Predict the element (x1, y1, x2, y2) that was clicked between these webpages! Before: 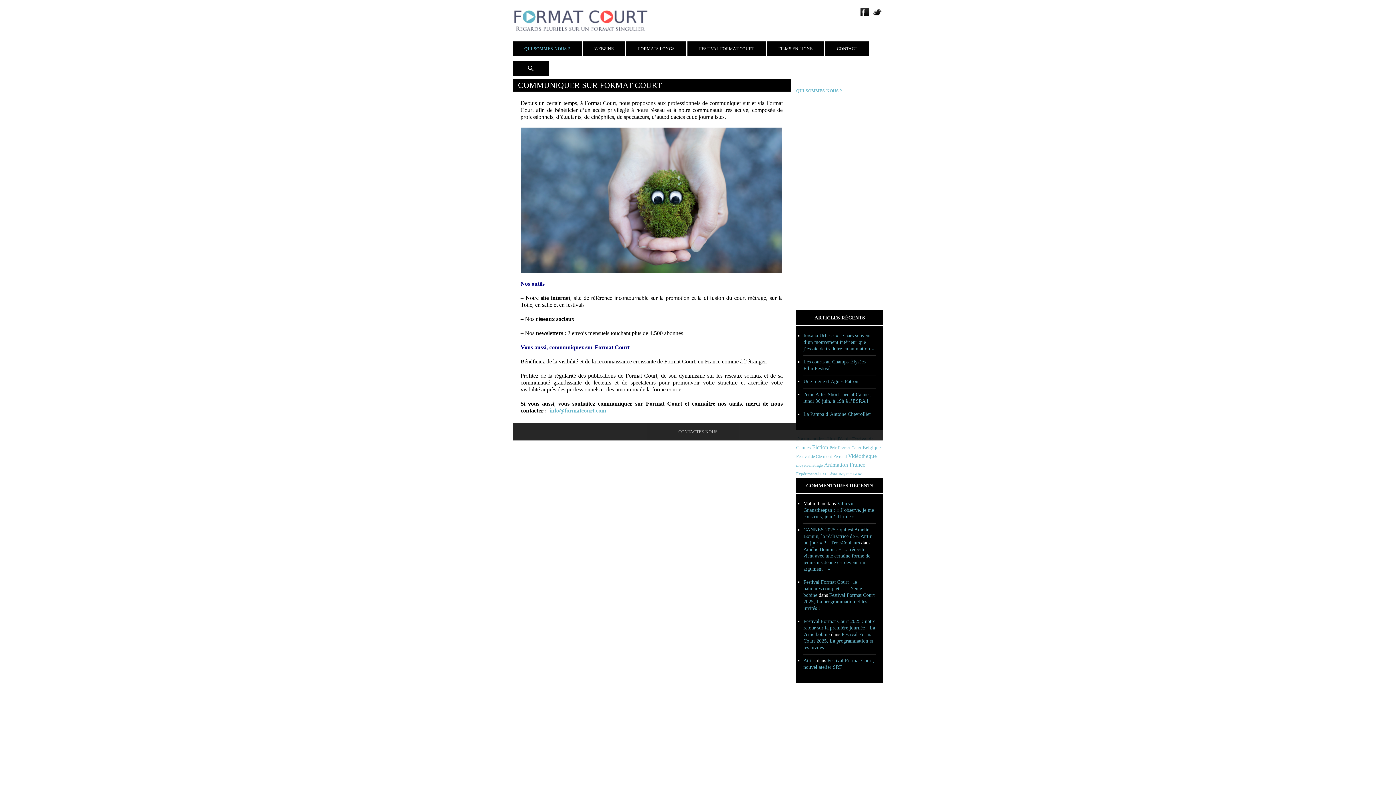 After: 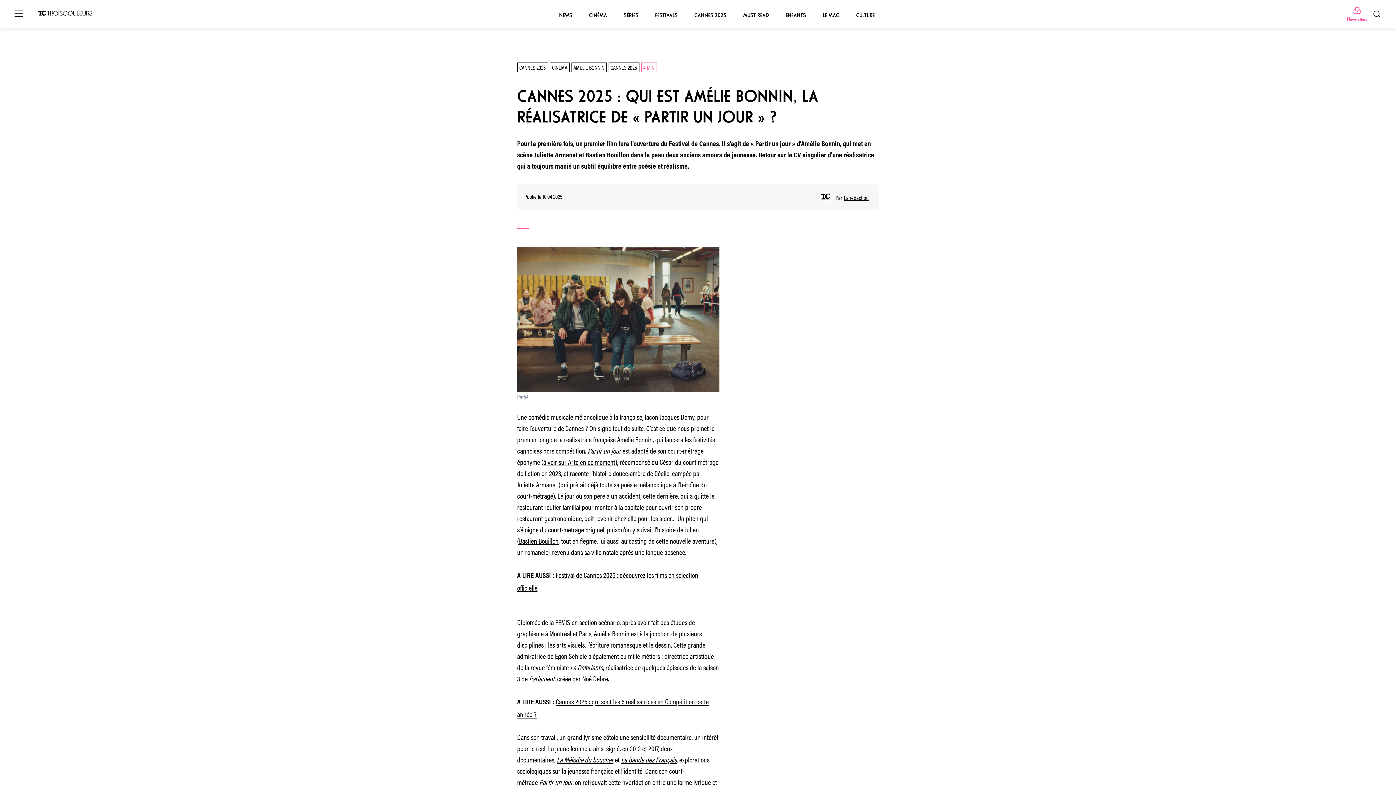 Action: label: CANNES 2025 : qui est Amélie Bonnin, la réalisatrice de « Partir un jour » ? - TroisCouleurs bbox: (803, 527, 872, 545)